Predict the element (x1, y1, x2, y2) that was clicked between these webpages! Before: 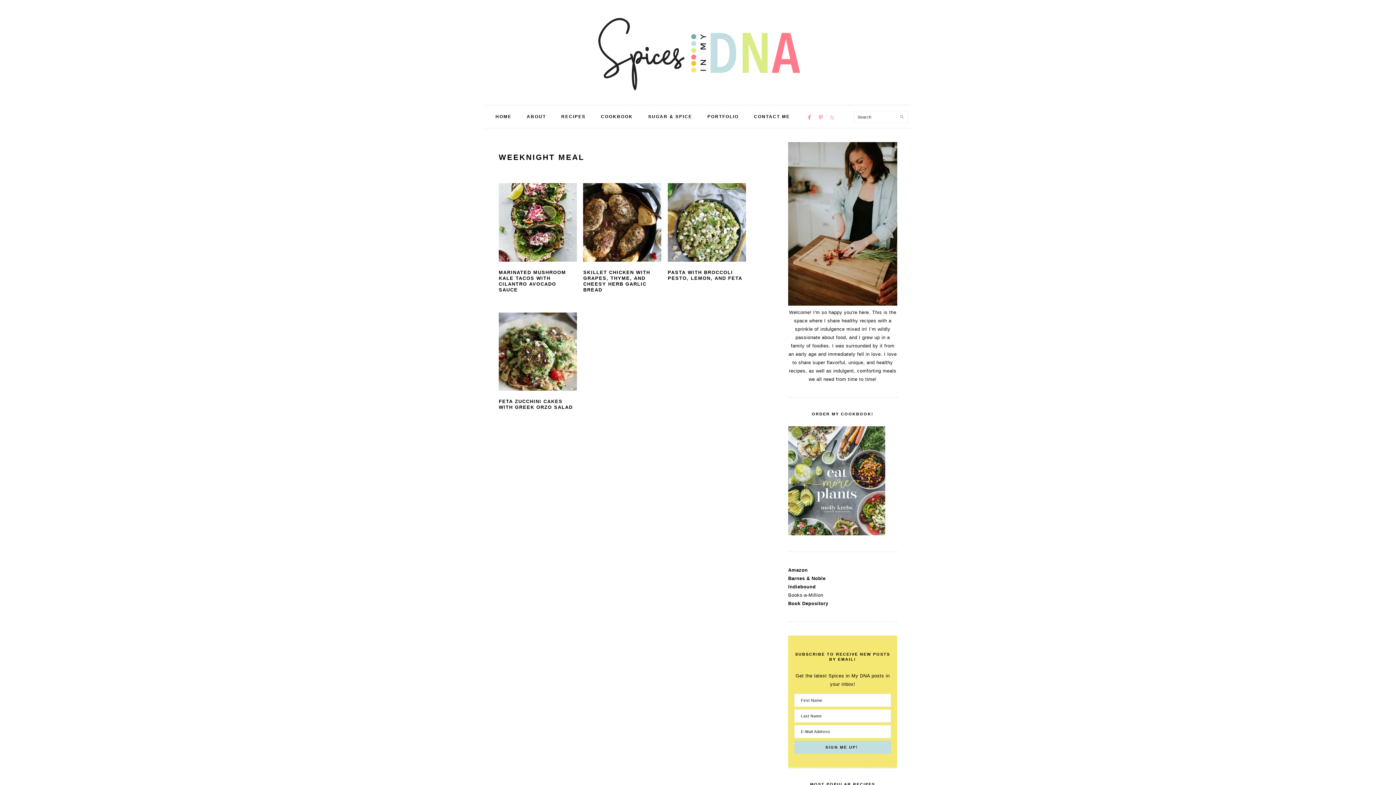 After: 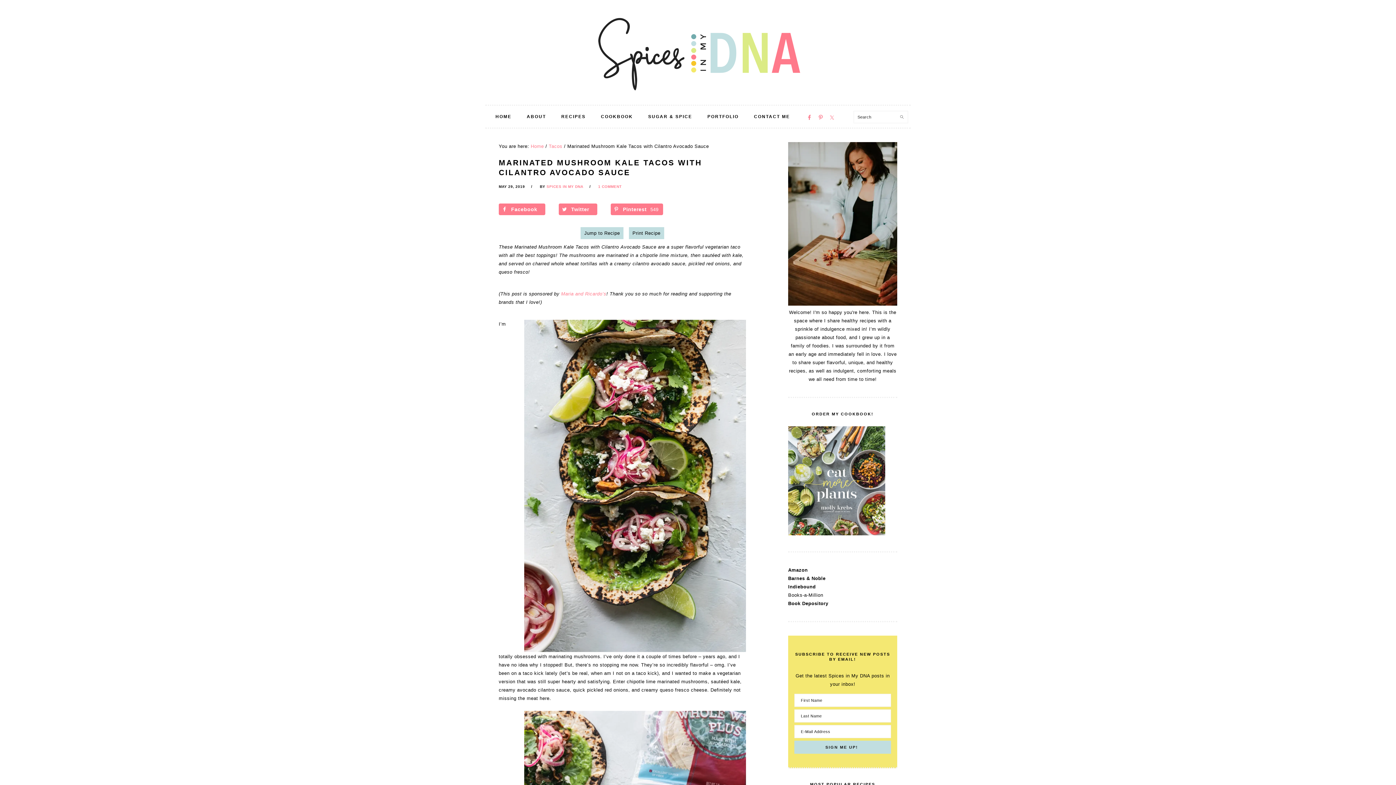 Action: bbox: (498, 269, 566, 292) label: MARINATED MUSHROOM KALE TACOS WITH CILANTRO AVOCADO SAUCE